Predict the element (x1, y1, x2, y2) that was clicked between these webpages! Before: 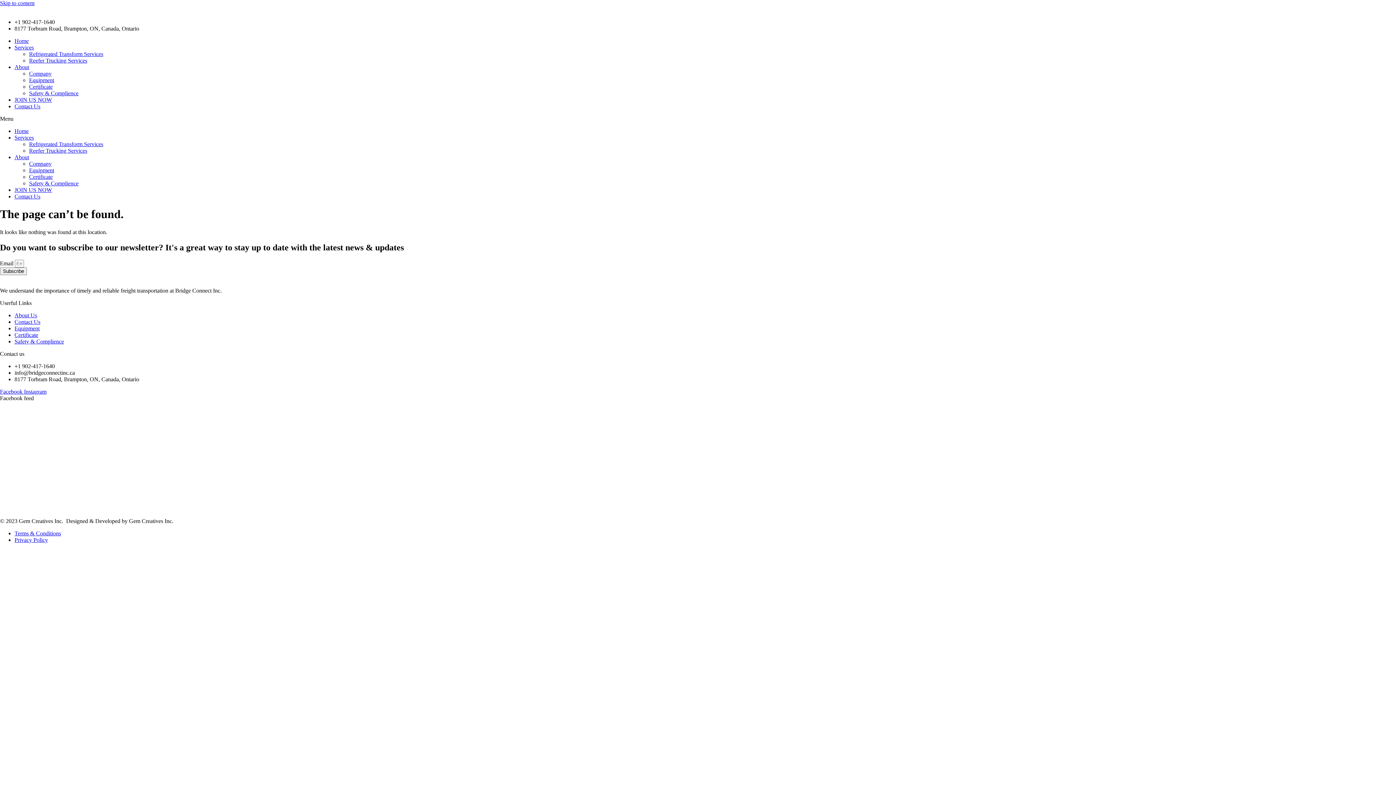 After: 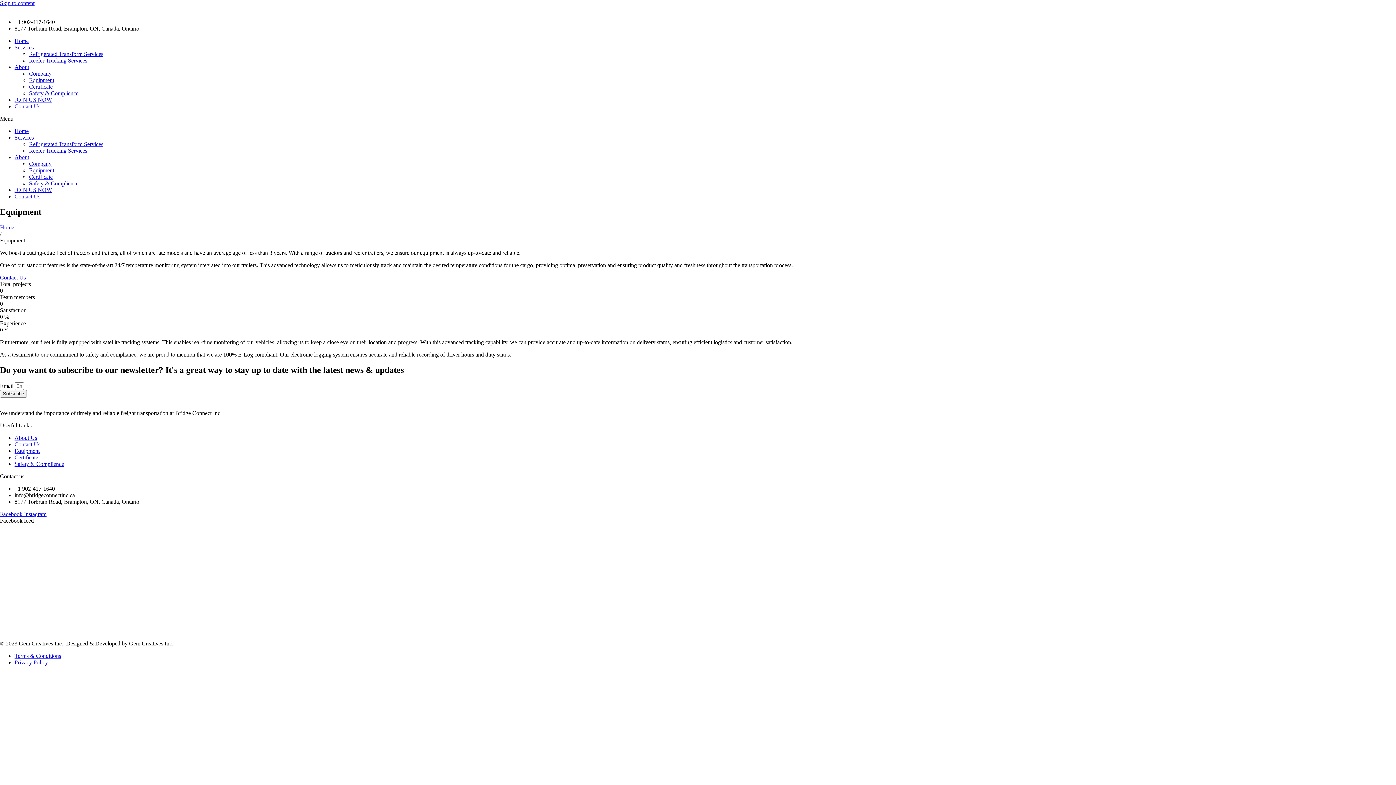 Action: bbox: (29, 77, 54, 83) label: Equipment